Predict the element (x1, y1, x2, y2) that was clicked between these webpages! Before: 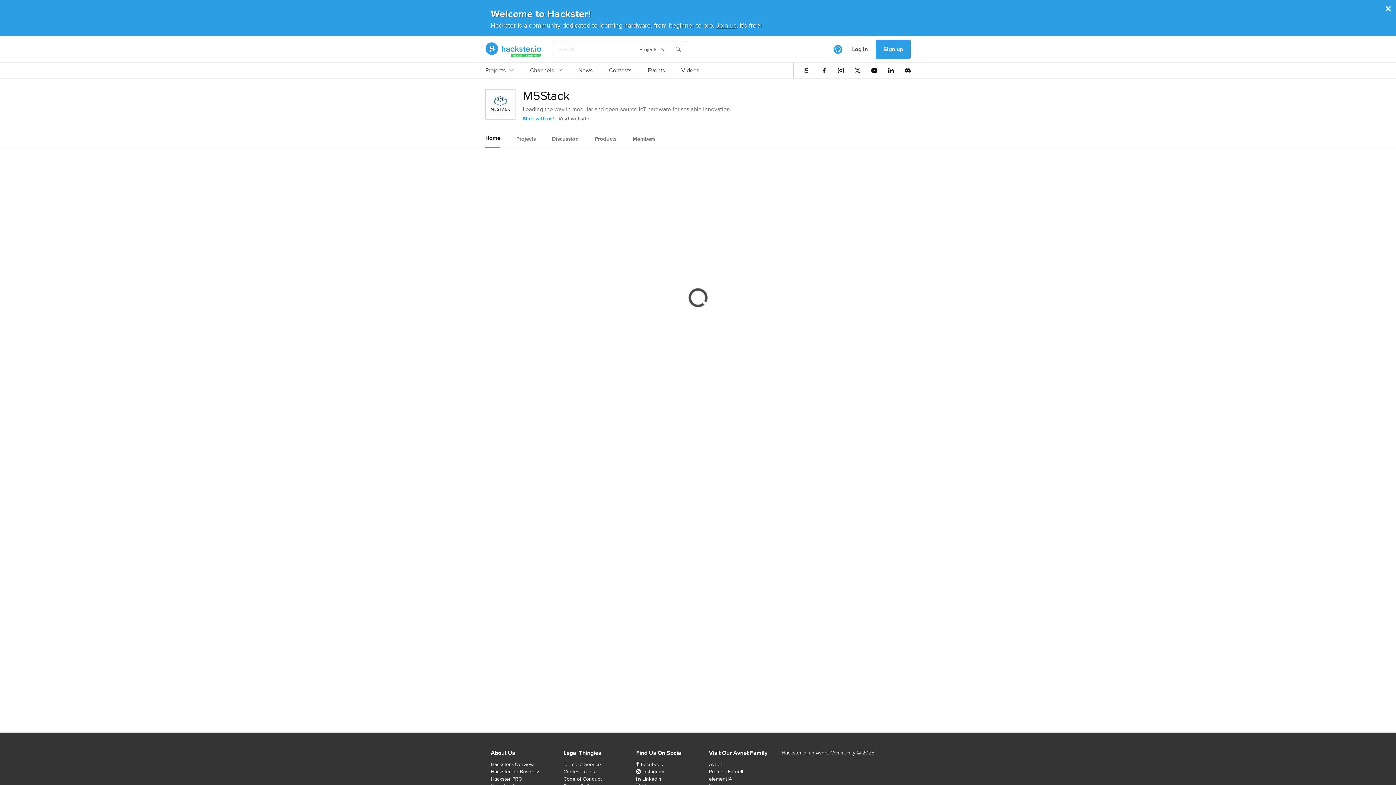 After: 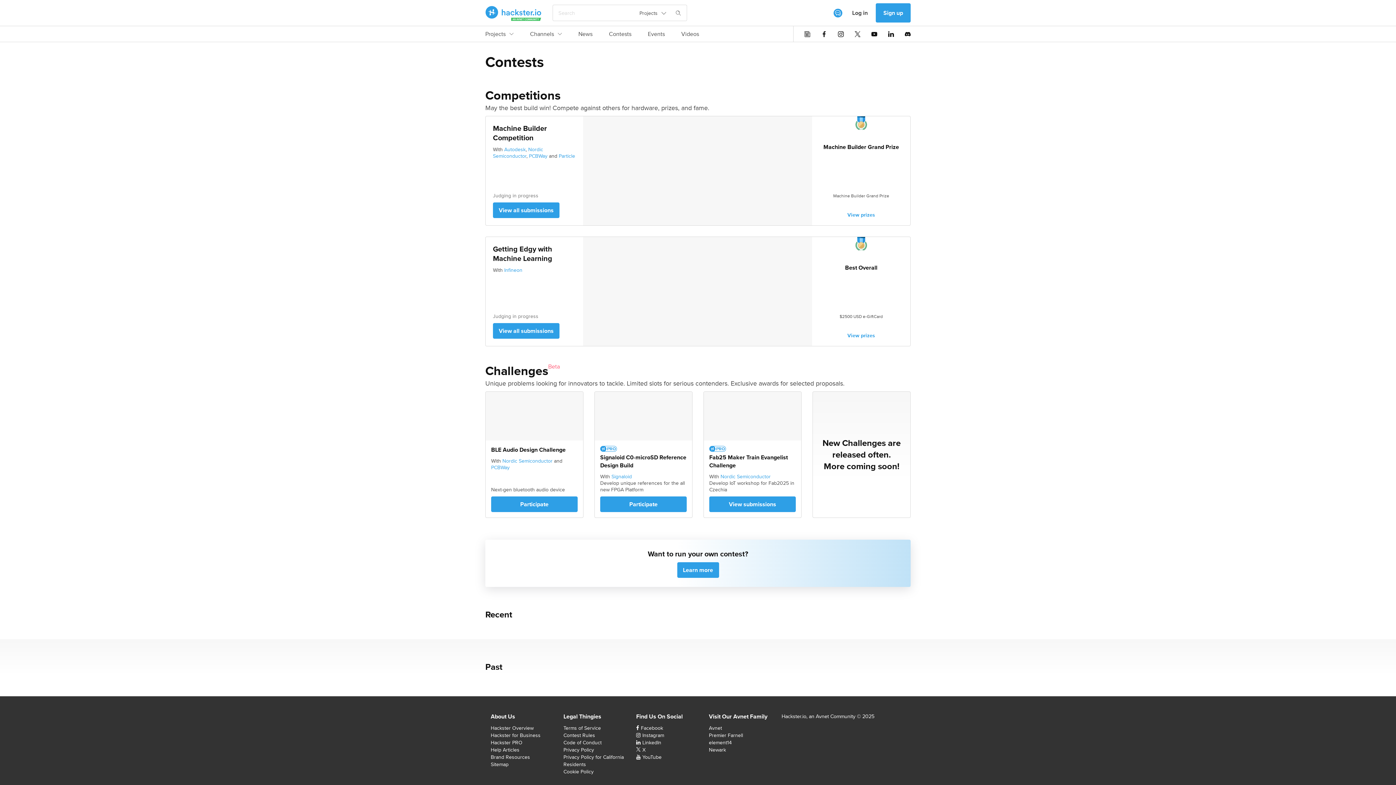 Action: label: Contests bbox: (609, 66, 631, 78)